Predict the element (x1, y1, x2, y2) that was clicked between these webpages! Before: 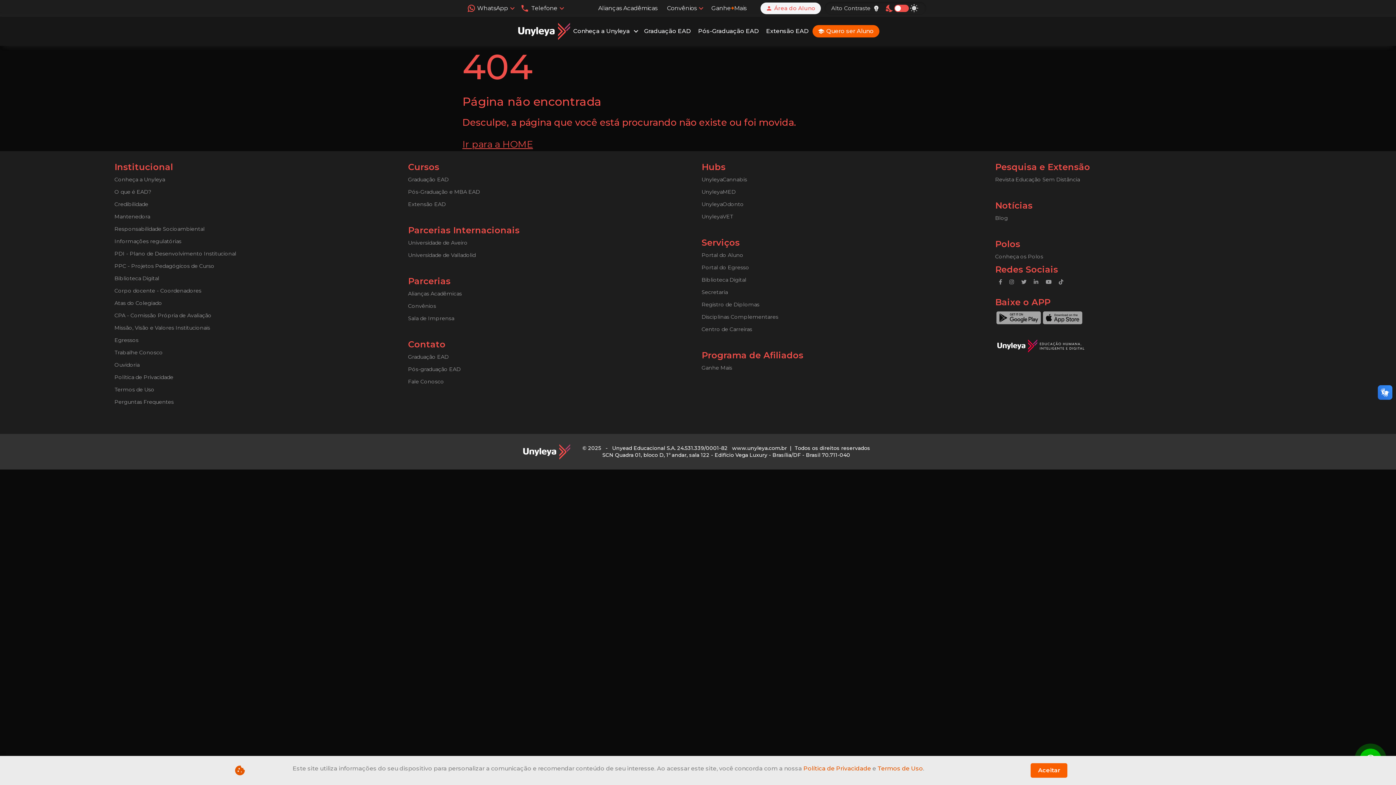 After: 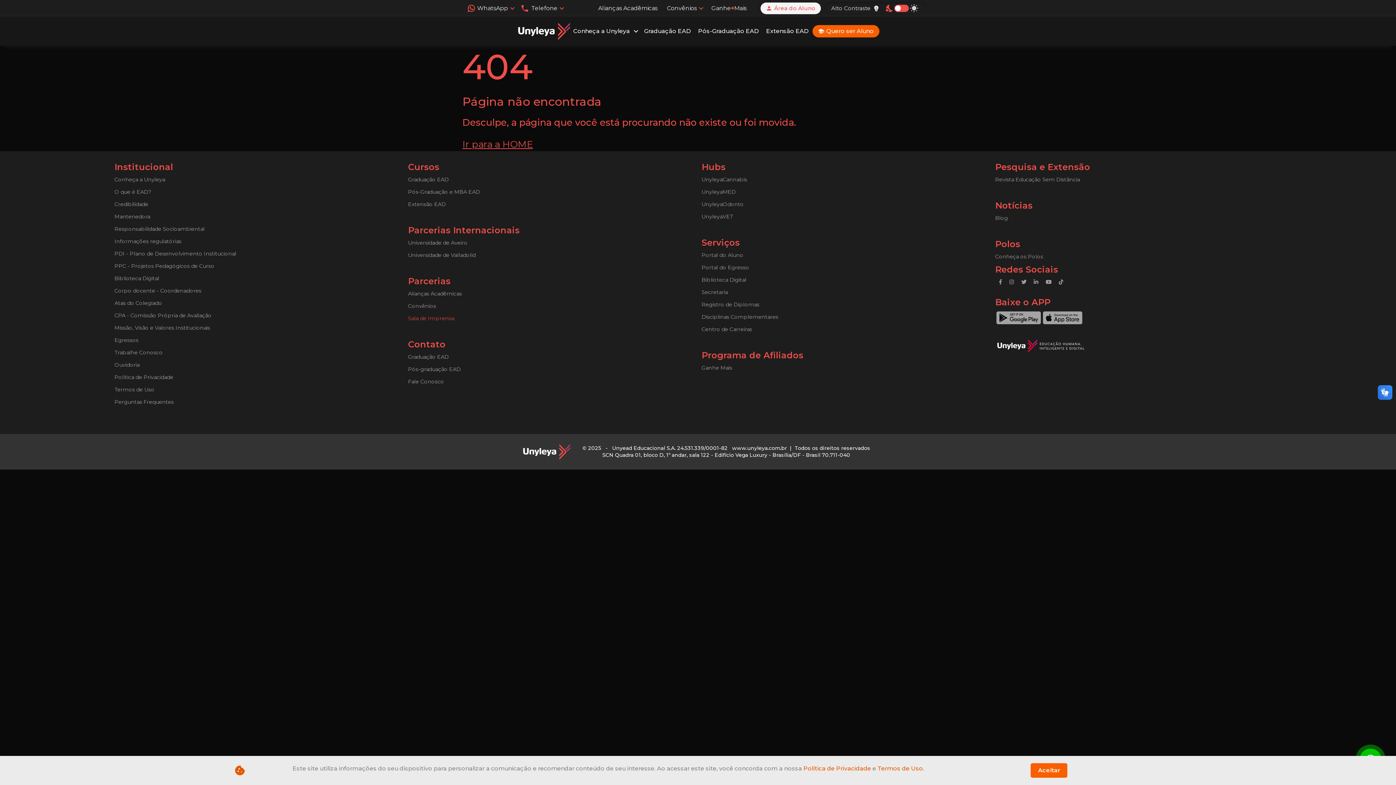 Action: bbox: (408, 315, 454, 321) label: Sala de Imprensa